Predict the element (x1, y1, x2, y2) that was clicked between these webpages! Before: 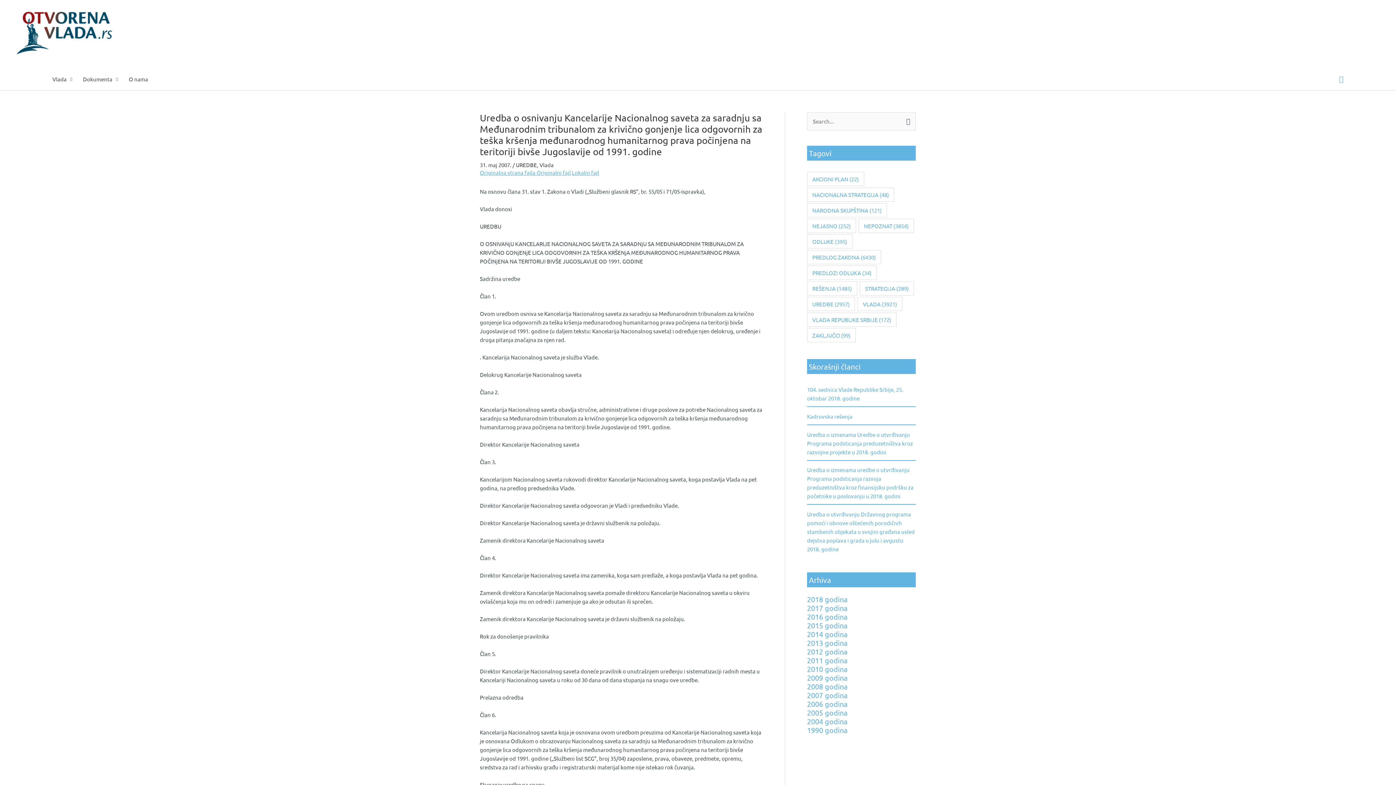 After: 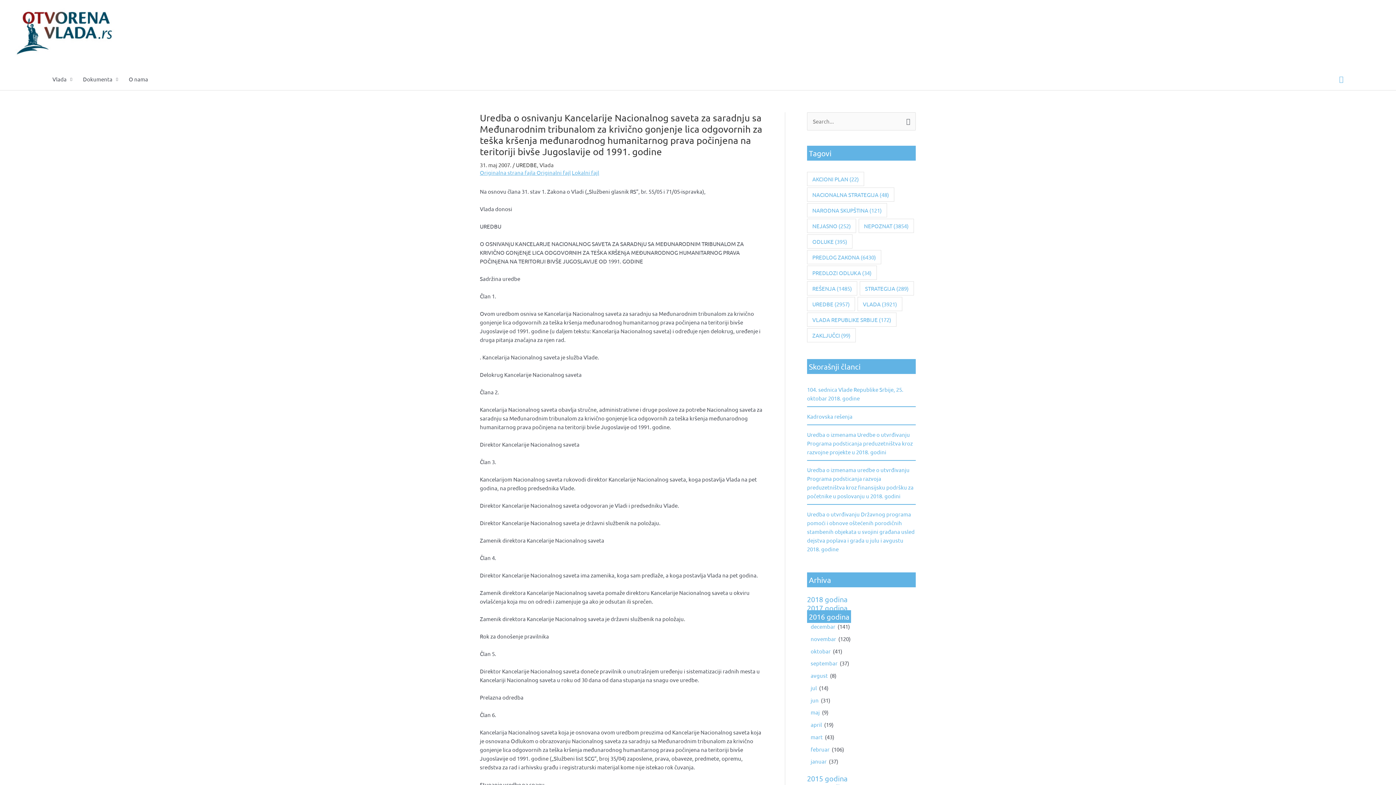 Action: label: 2016 godina bbox: (807, 612, 847, 621)